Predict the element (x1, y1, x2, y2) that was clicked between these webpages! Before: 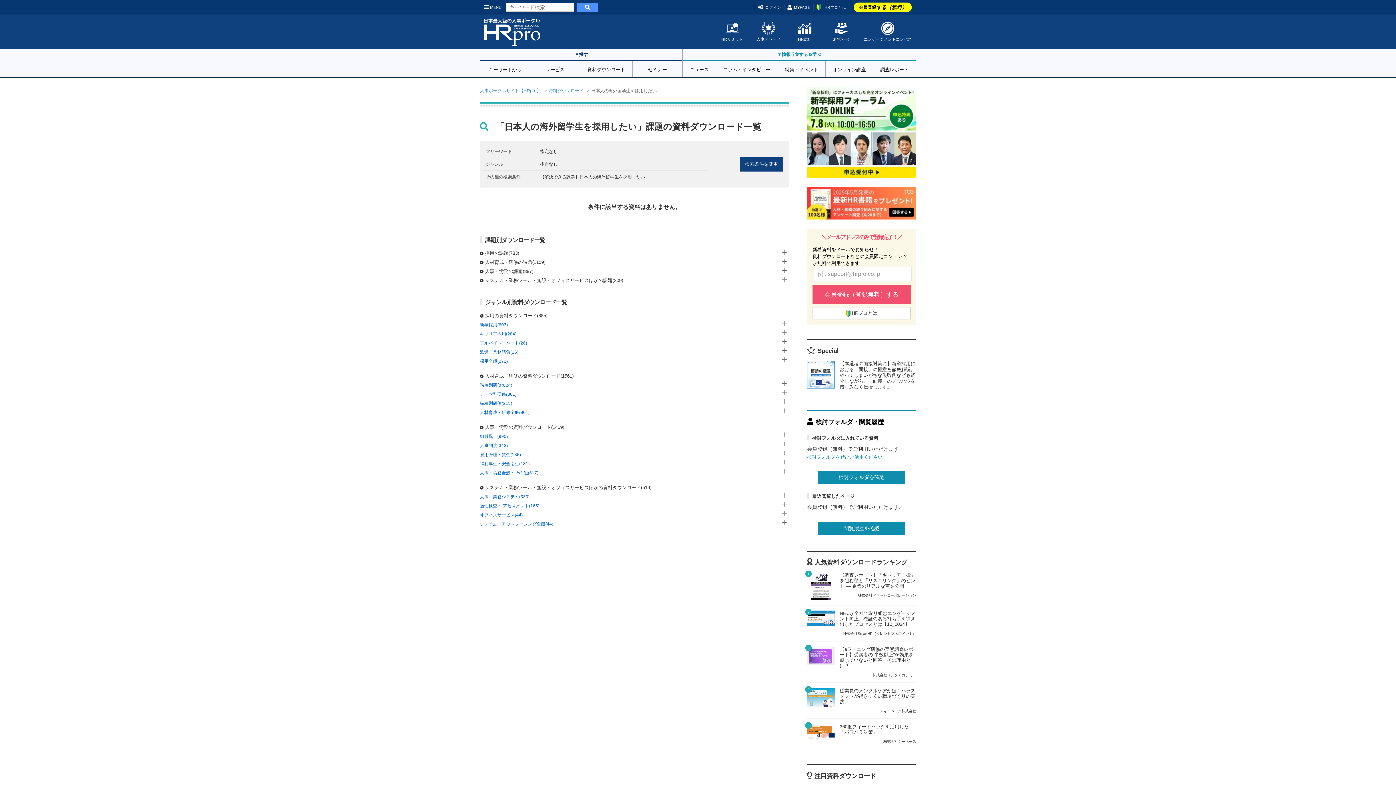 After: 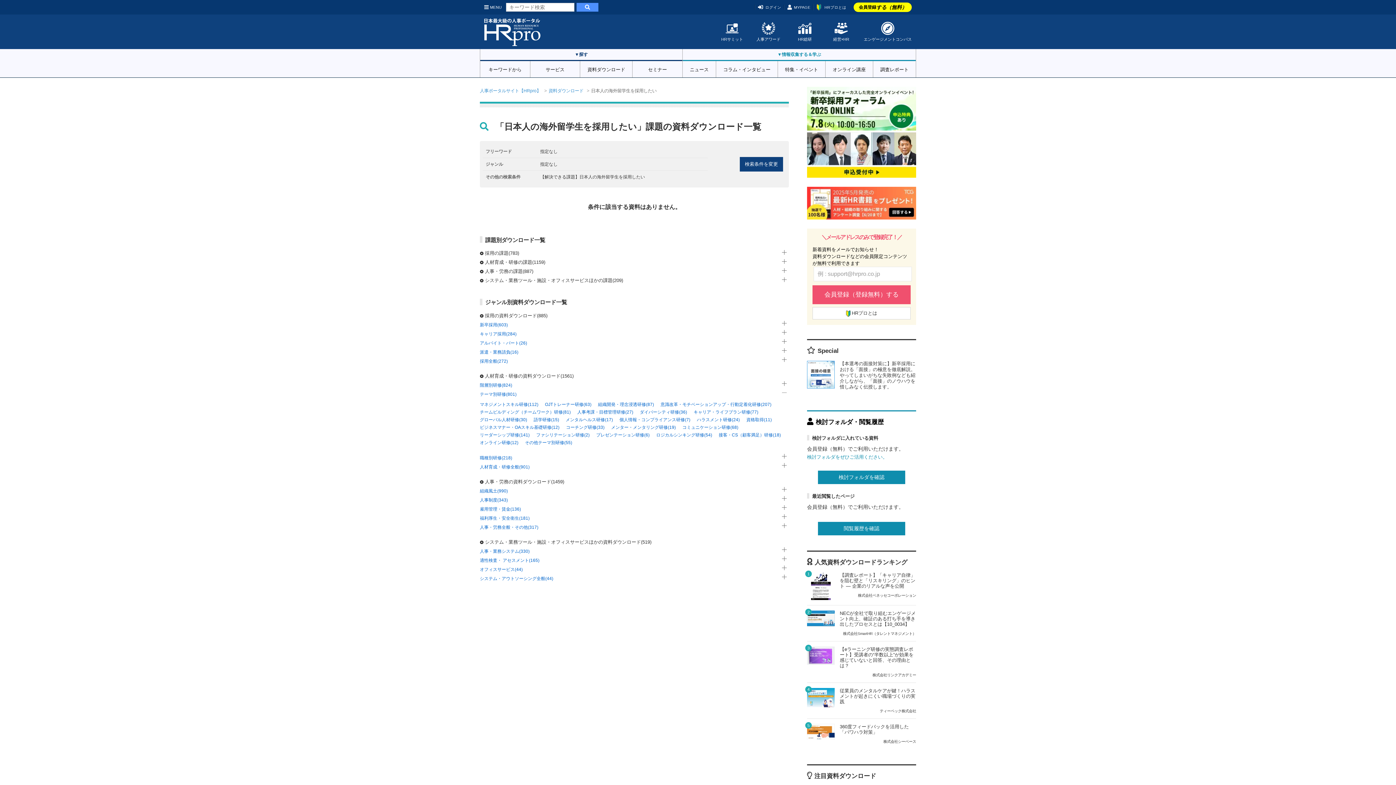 Action: bbox: (776, 388, 789, 397)